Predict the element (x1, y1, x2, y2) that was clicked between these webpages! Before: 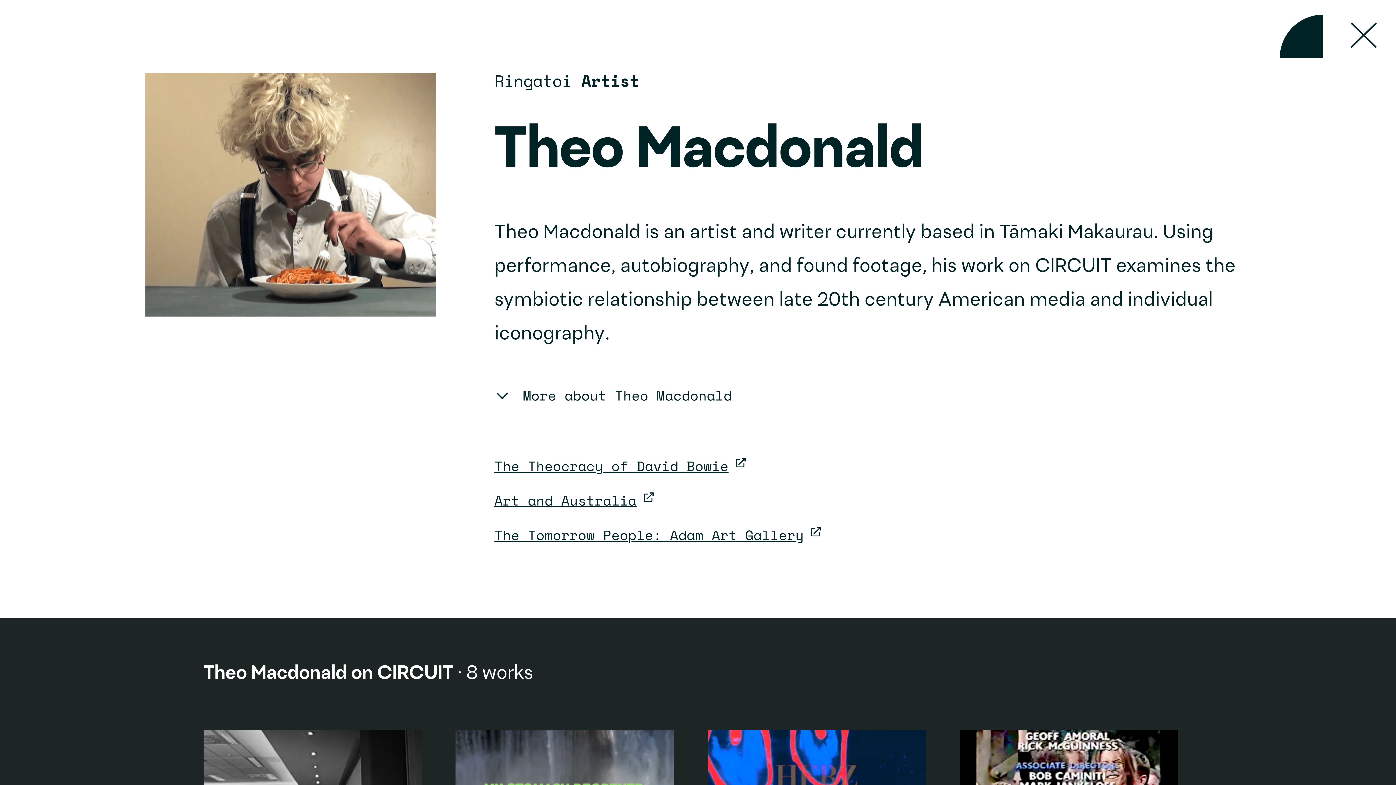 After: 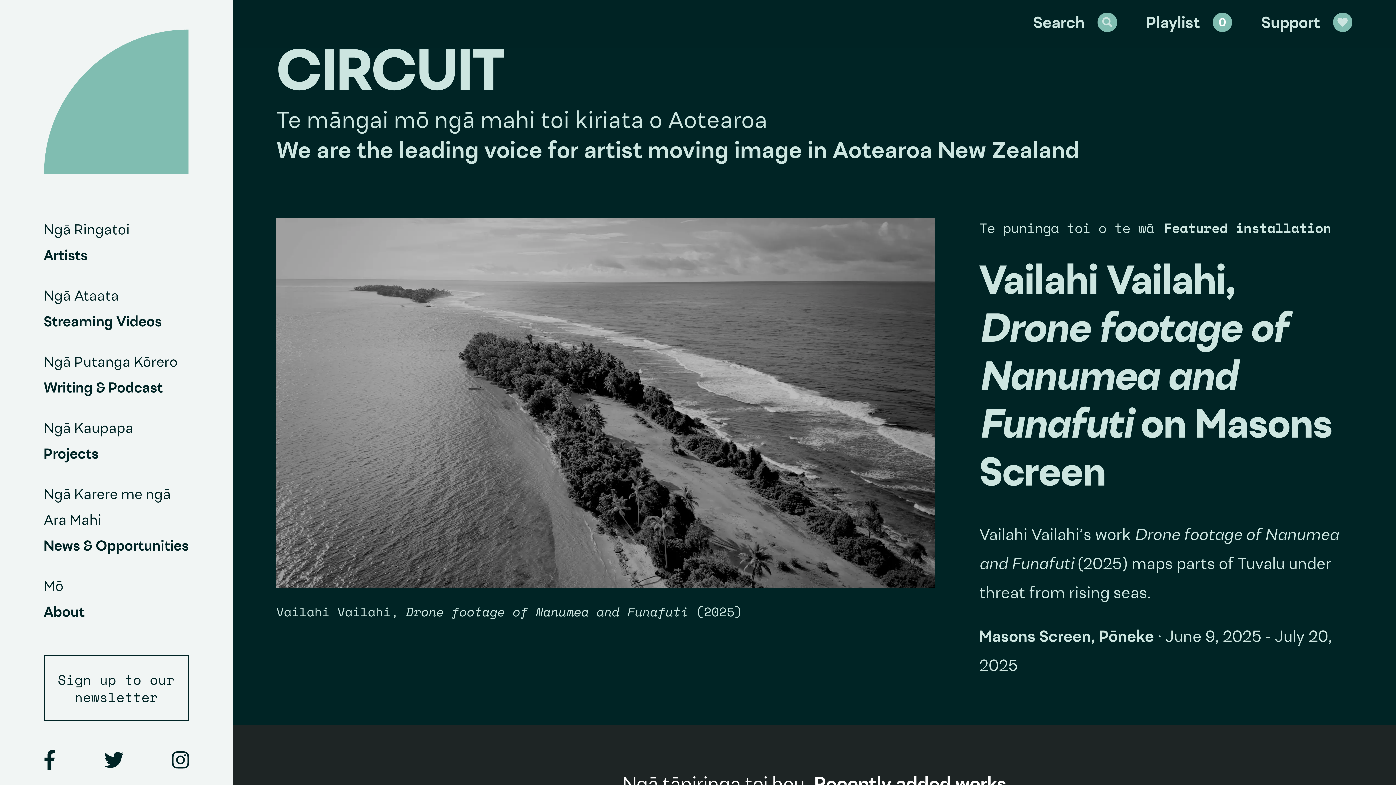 Action: bbox: (1280, 14, 1323, 58) label: Back to home